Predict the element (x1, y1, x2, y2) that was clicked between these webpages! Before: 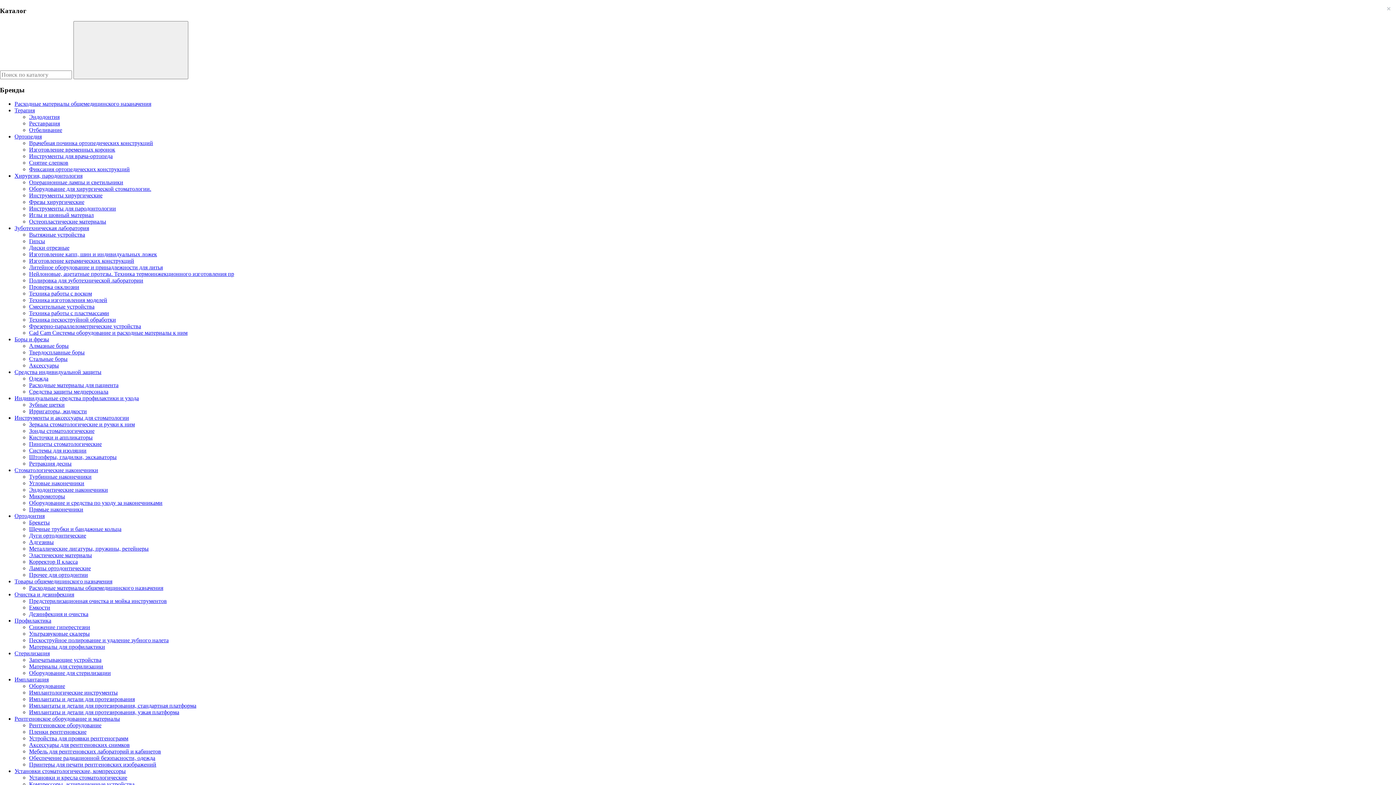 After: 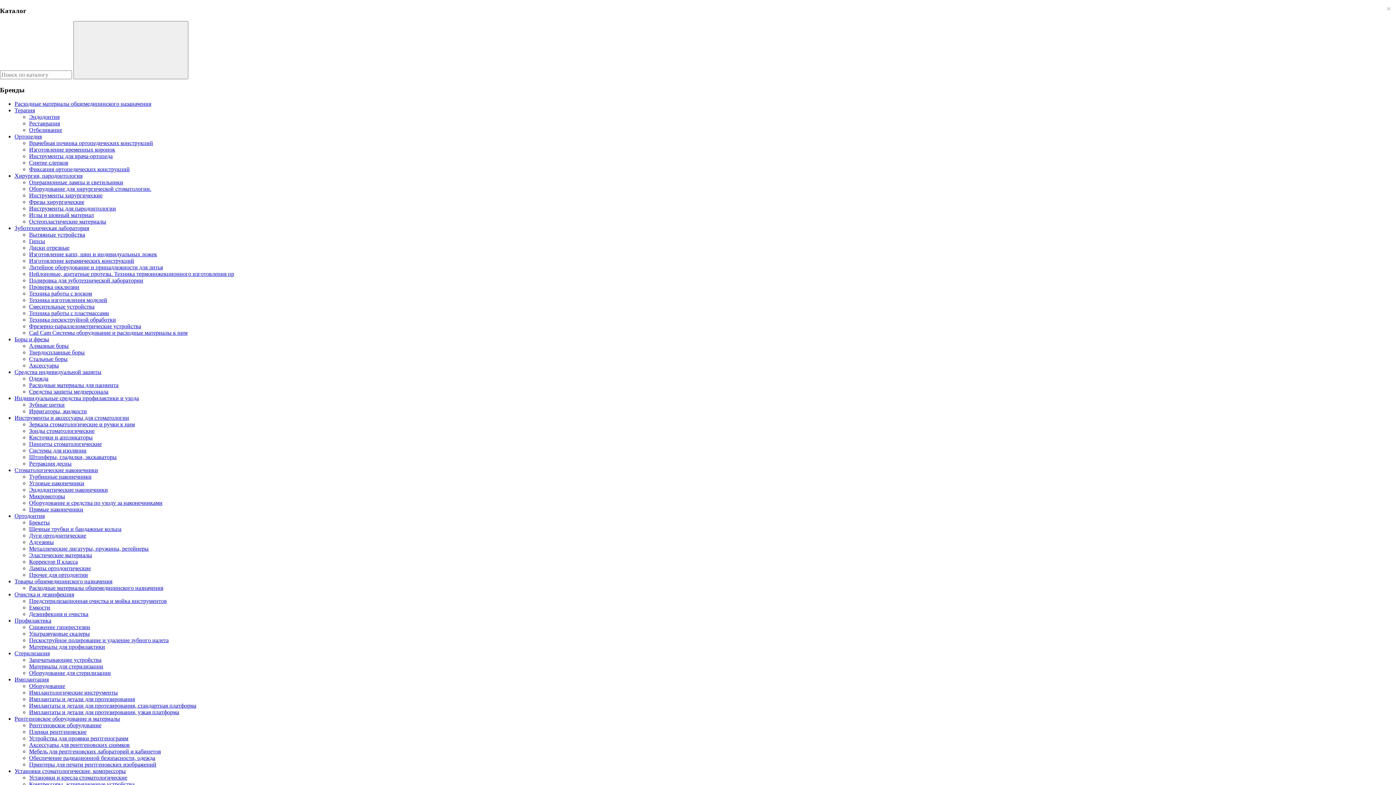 Action: label: Турбинные наконечники bbox: (29, 473, 91, 479)